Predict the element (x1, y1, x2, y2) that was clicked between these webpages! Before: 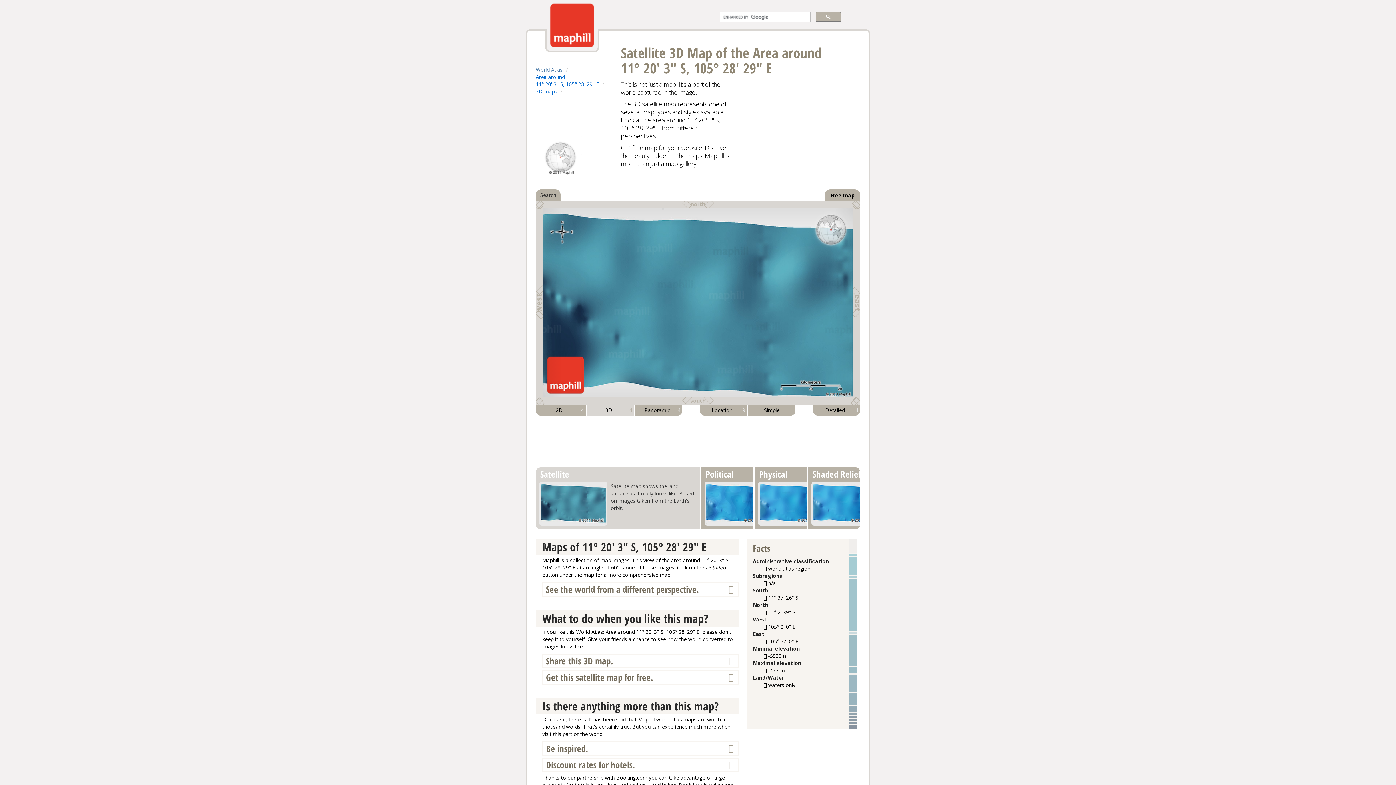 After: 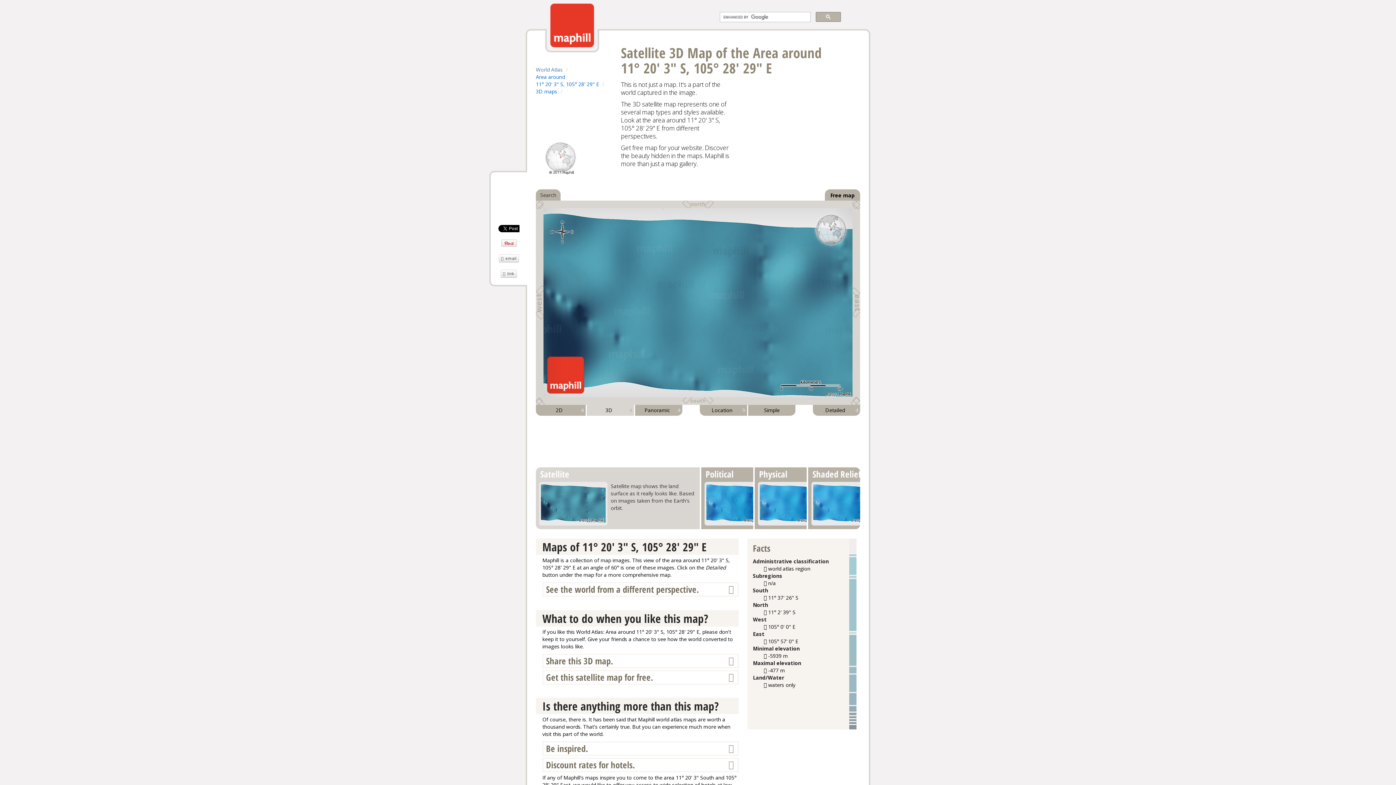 Action: bbox: (542, 758, 738, 772) label: Discount rates for hotels.